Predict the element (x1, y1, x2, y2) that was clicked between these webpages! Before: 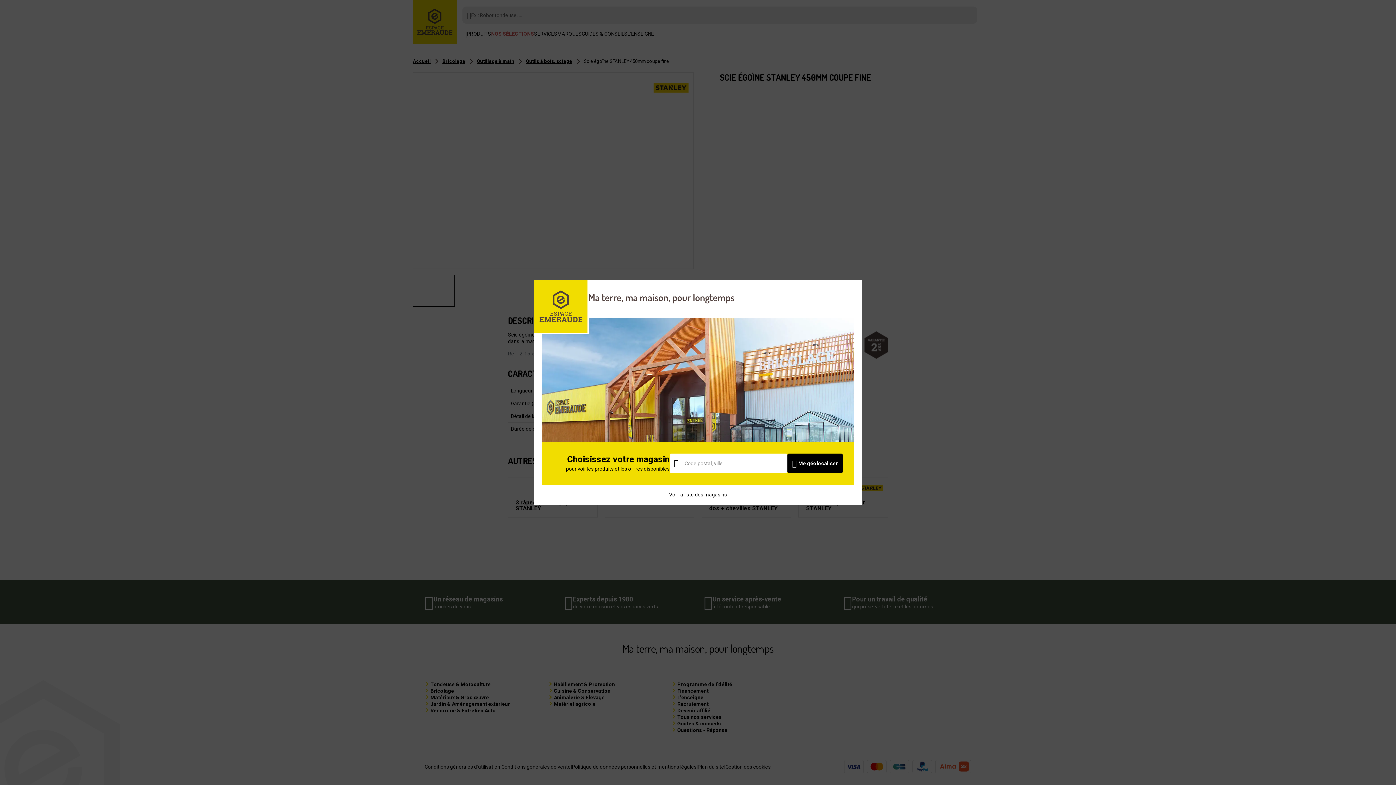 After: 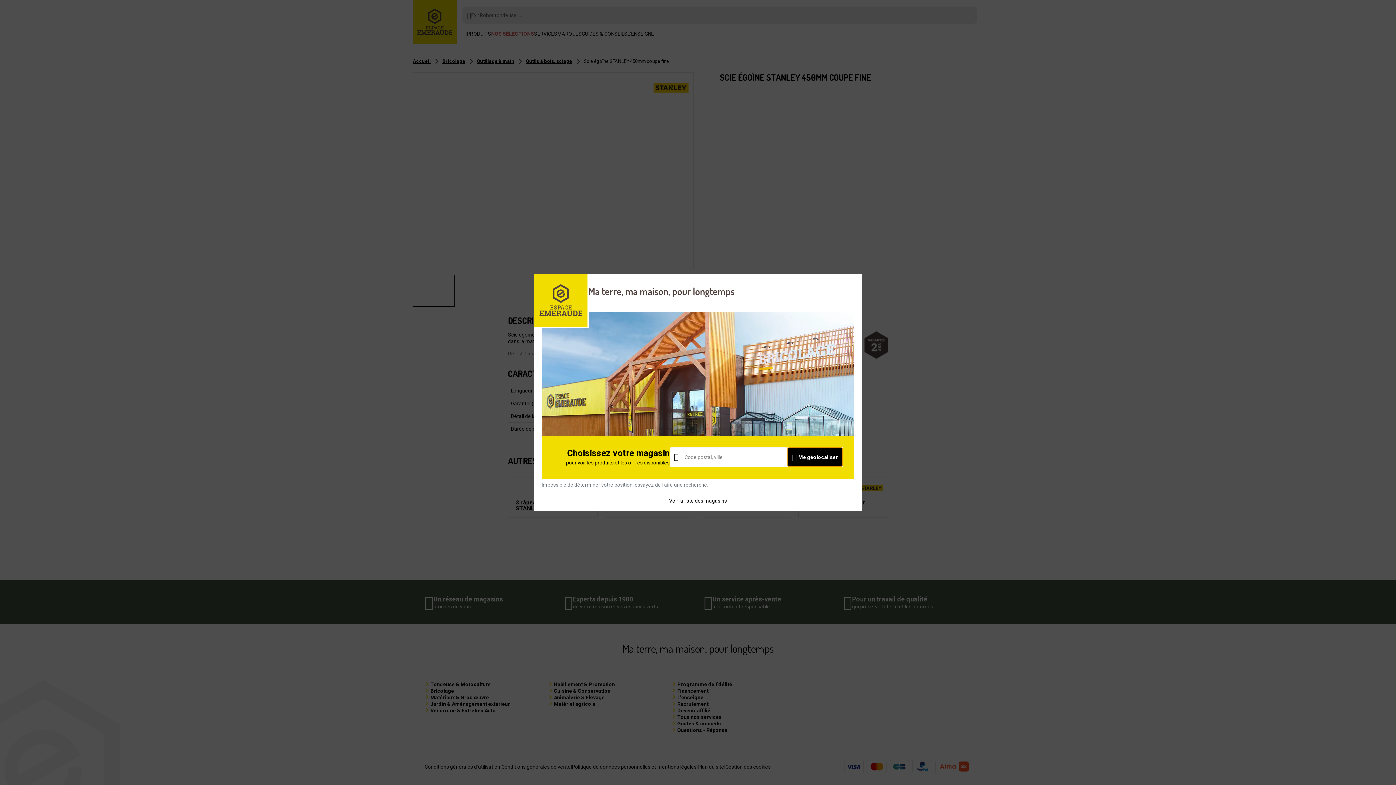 Action: label: Me géolocaliser bbox: (787, 453, 842, 473)